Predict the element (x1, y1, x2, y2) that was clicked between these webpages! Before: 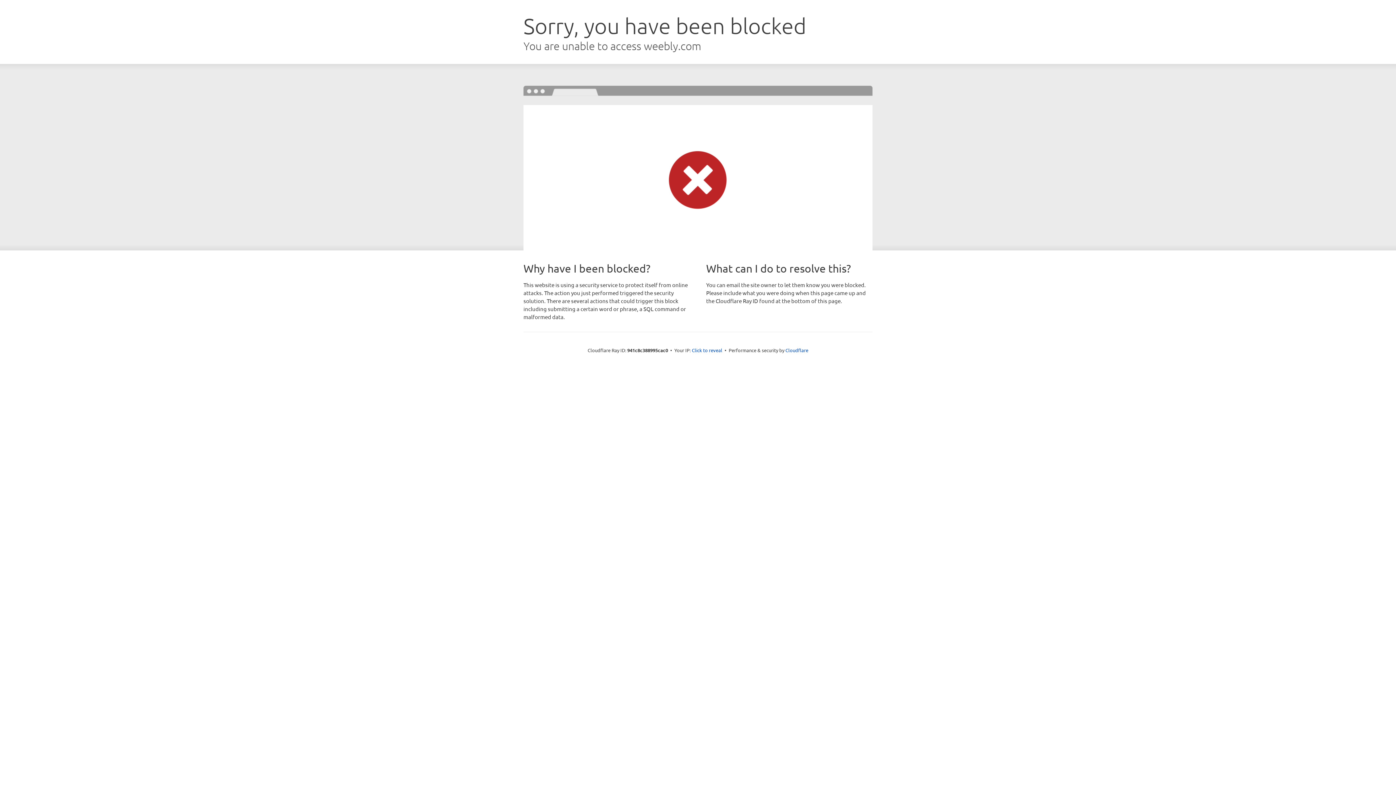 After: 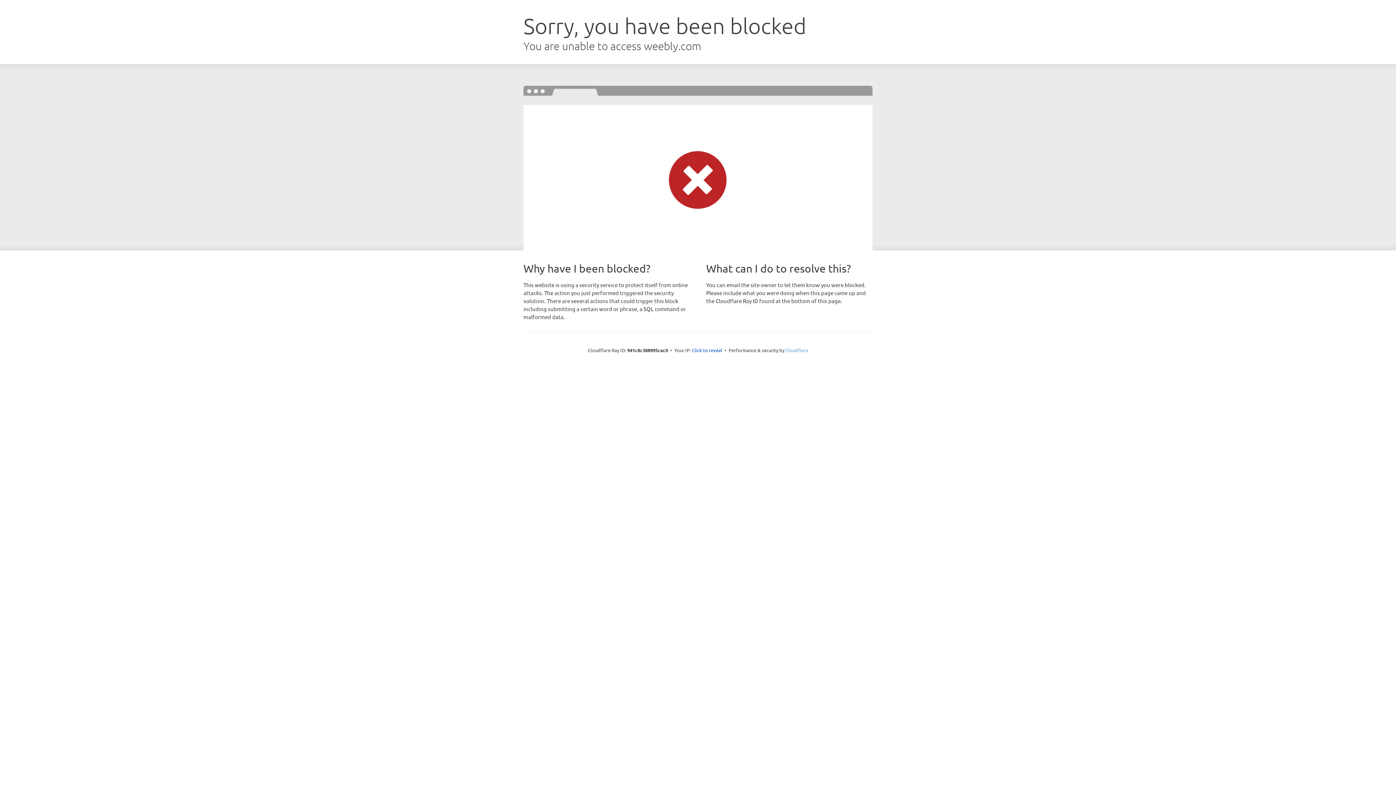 Action: bbox: (785, 347, 808, 353) label: Cloudflare